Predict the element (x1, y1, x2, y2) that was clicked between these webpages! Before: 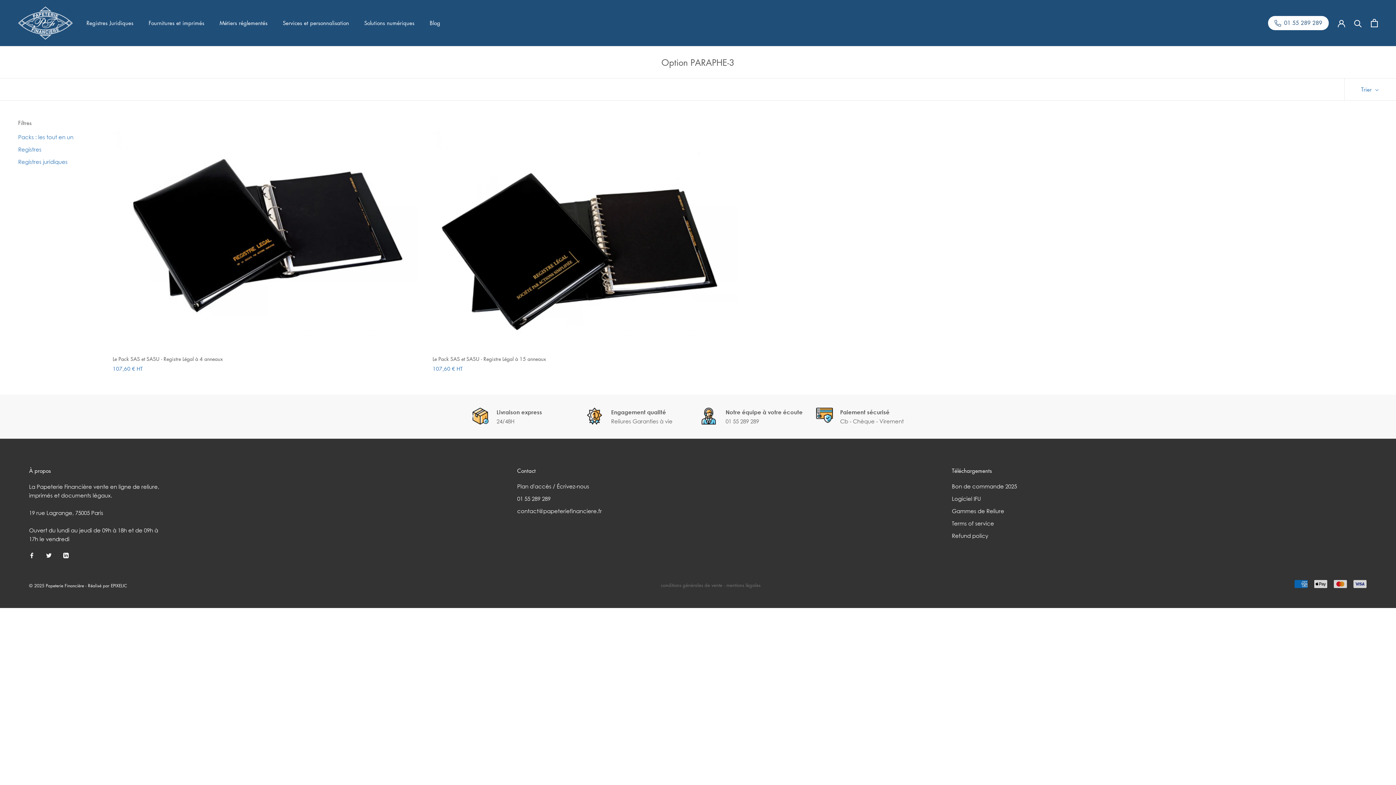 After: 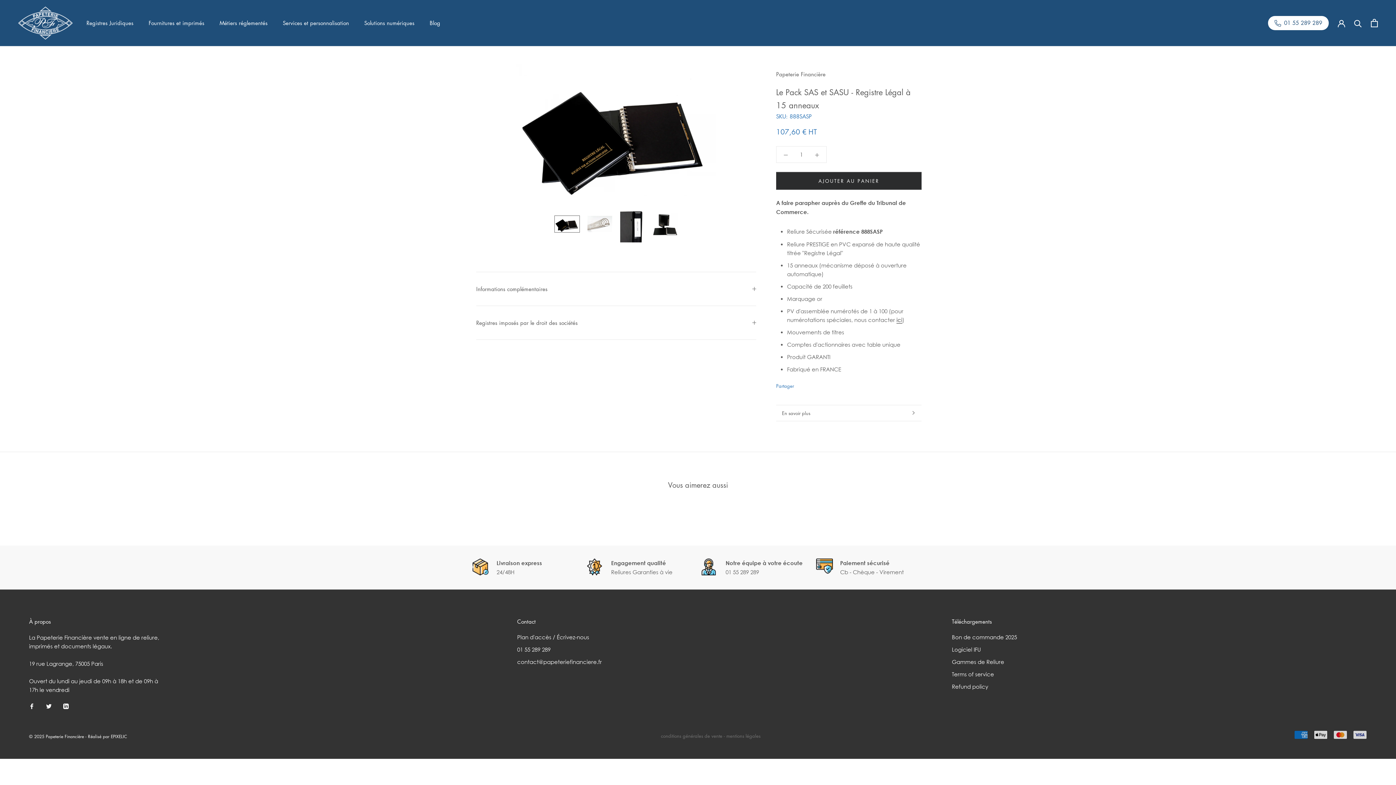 Action: bbox: (432, 118, 738, 347)